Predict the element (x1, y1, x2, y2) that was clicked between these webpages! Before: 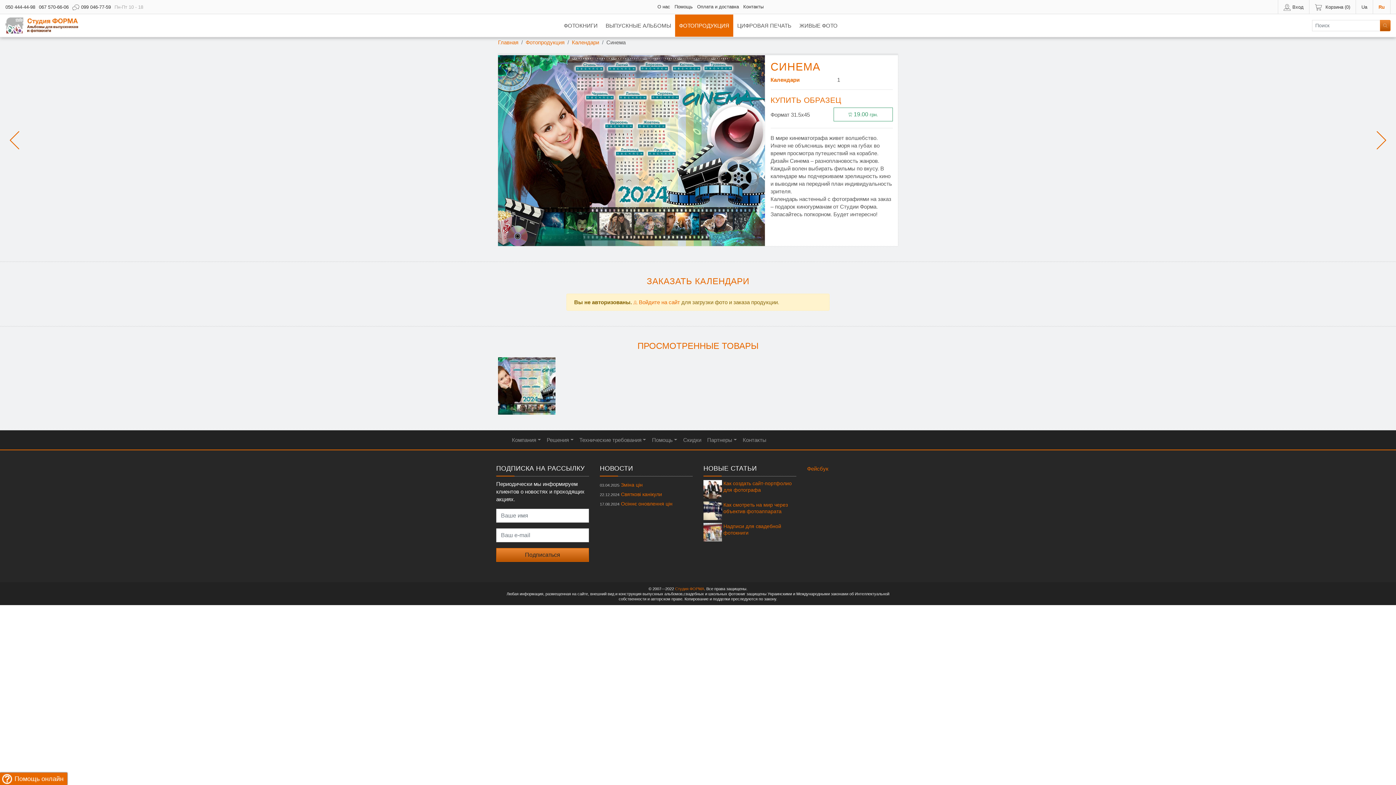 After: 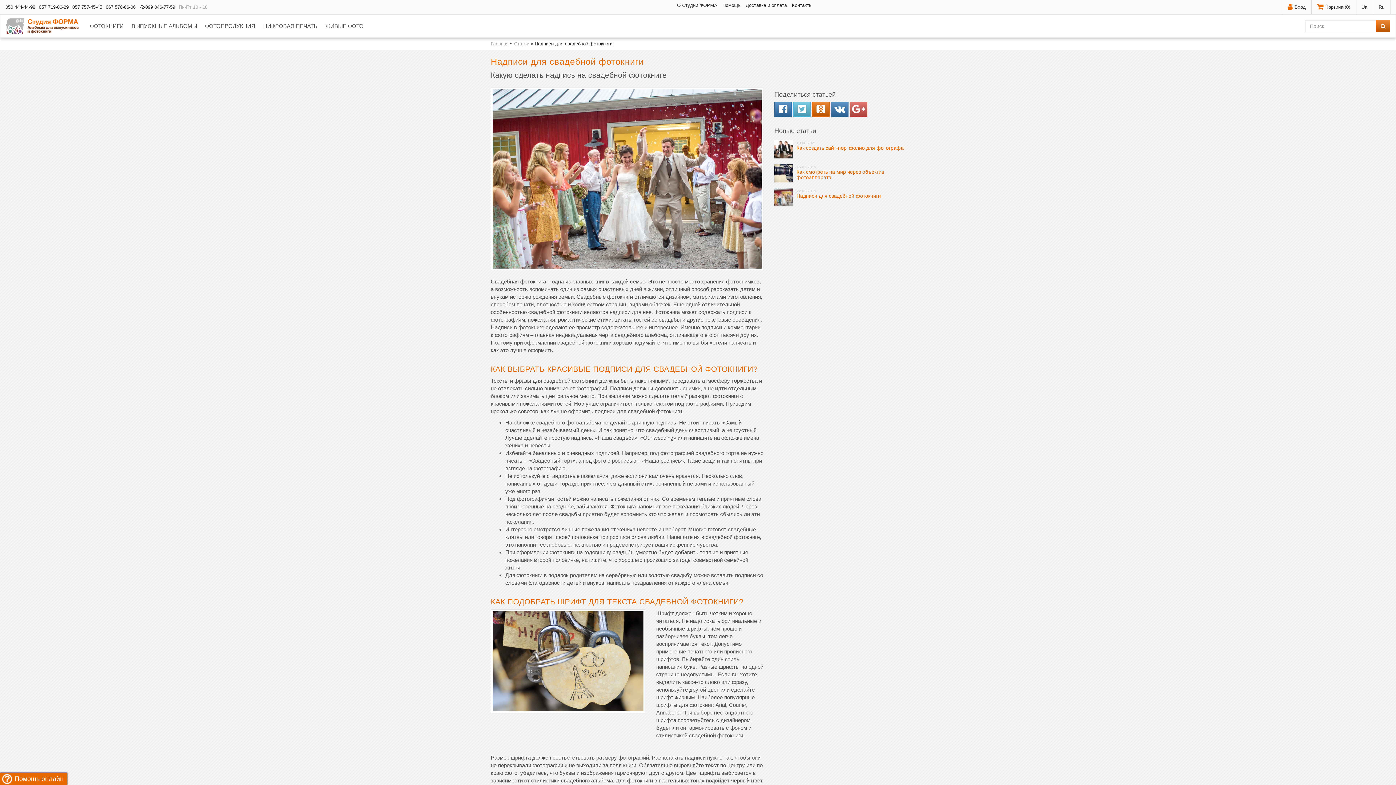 Action: bbox: (703, 523, 722, 541)